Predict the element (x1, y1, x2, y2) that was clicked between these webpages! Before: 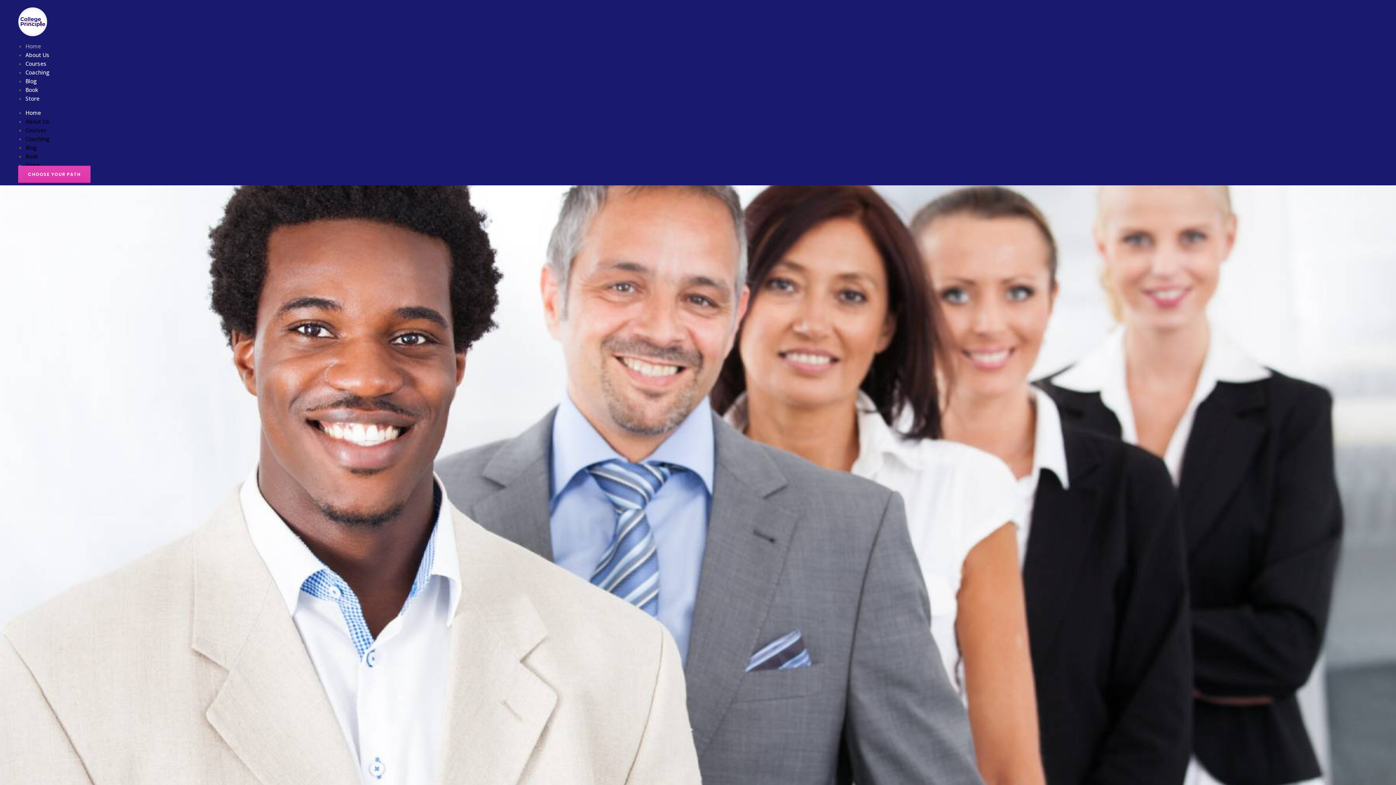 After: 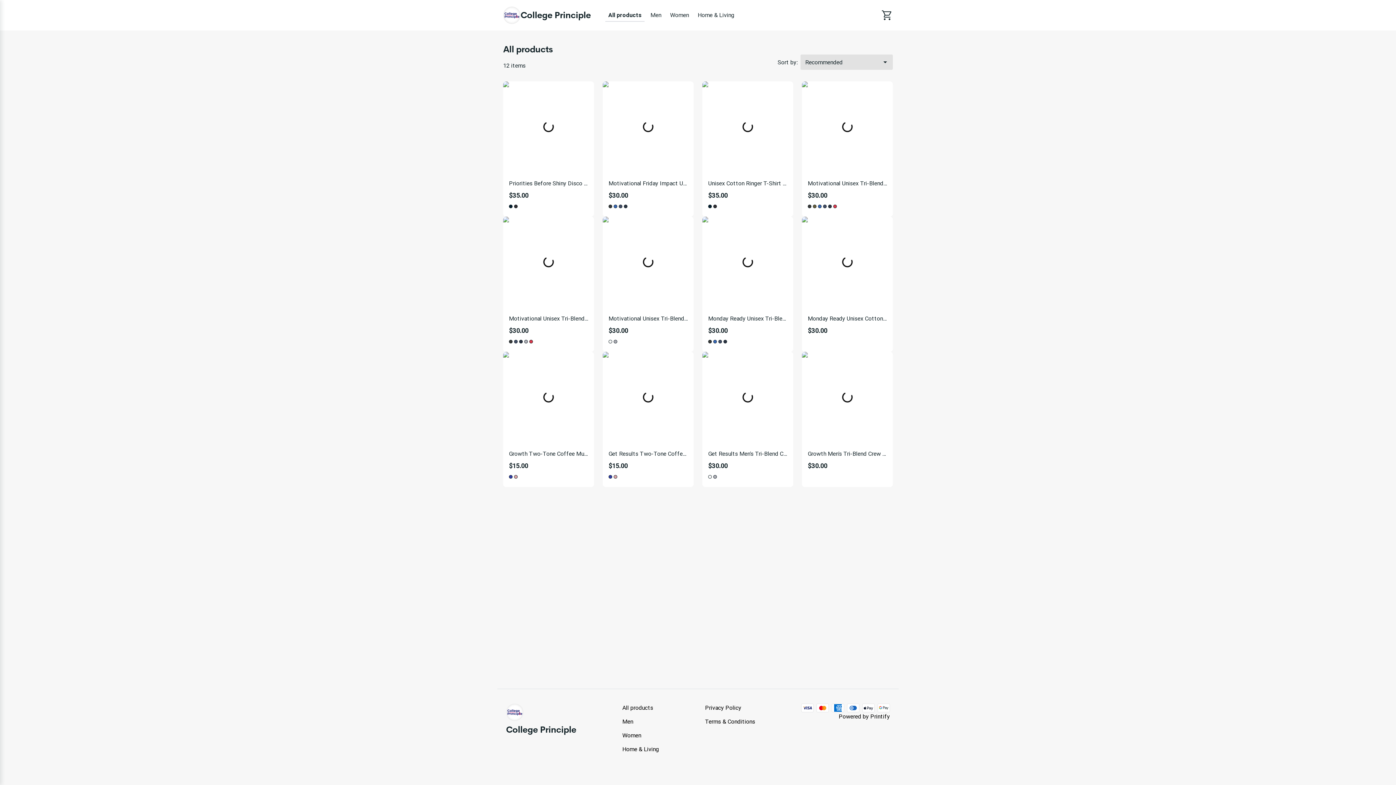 Action: bbox: (25, 94, 39, 102) label: Store